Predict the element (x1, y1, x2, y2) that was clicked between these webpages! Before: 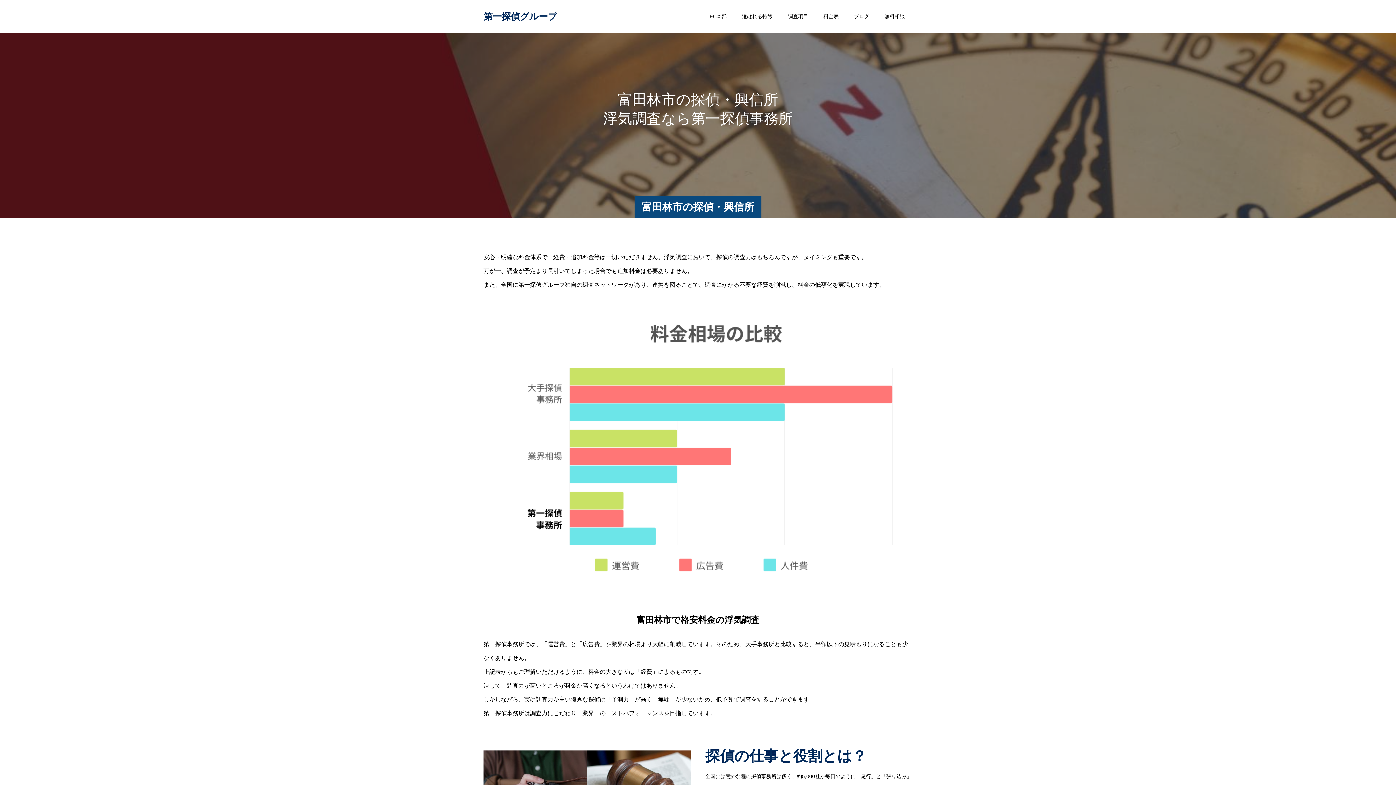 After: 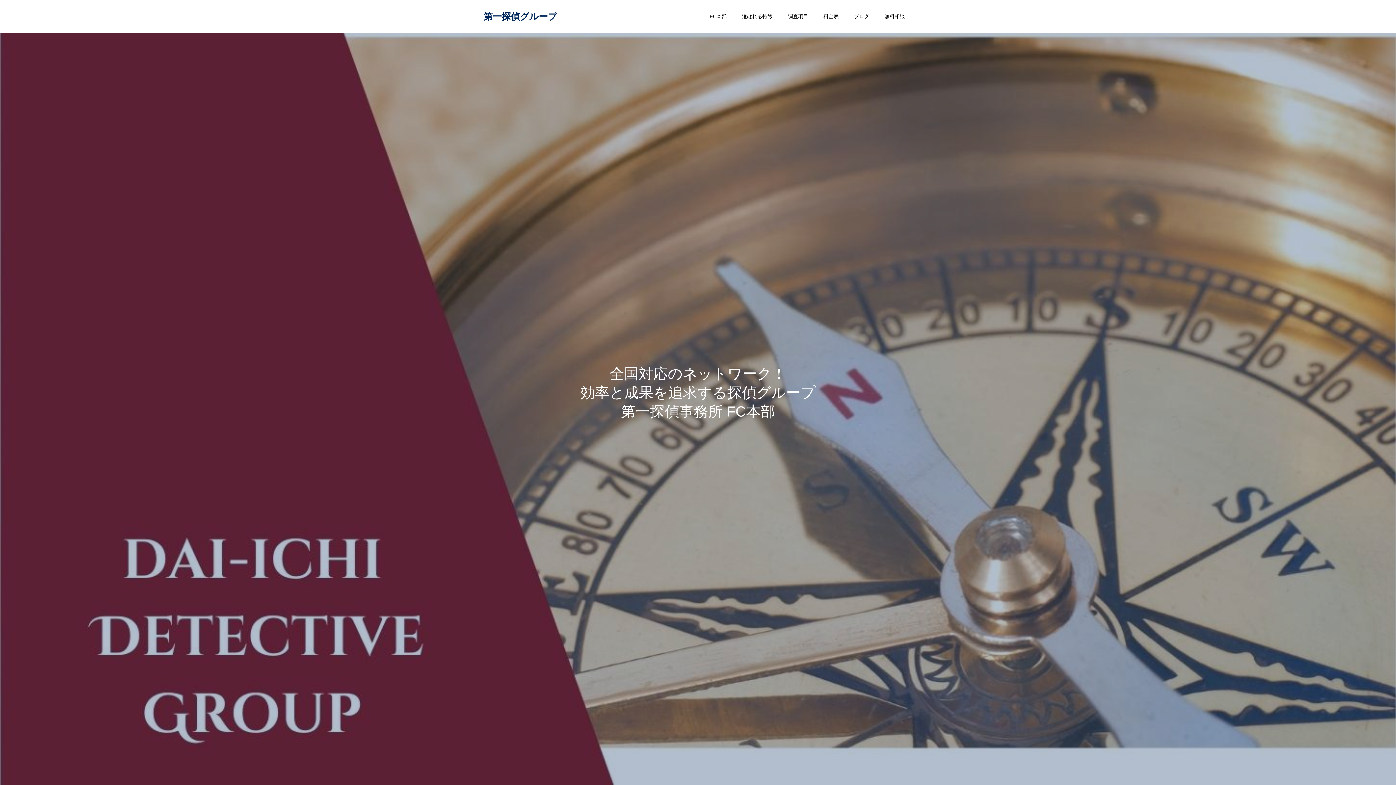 Action: bbox: (483, 9, 557, 23) label: 第一探偵グループ